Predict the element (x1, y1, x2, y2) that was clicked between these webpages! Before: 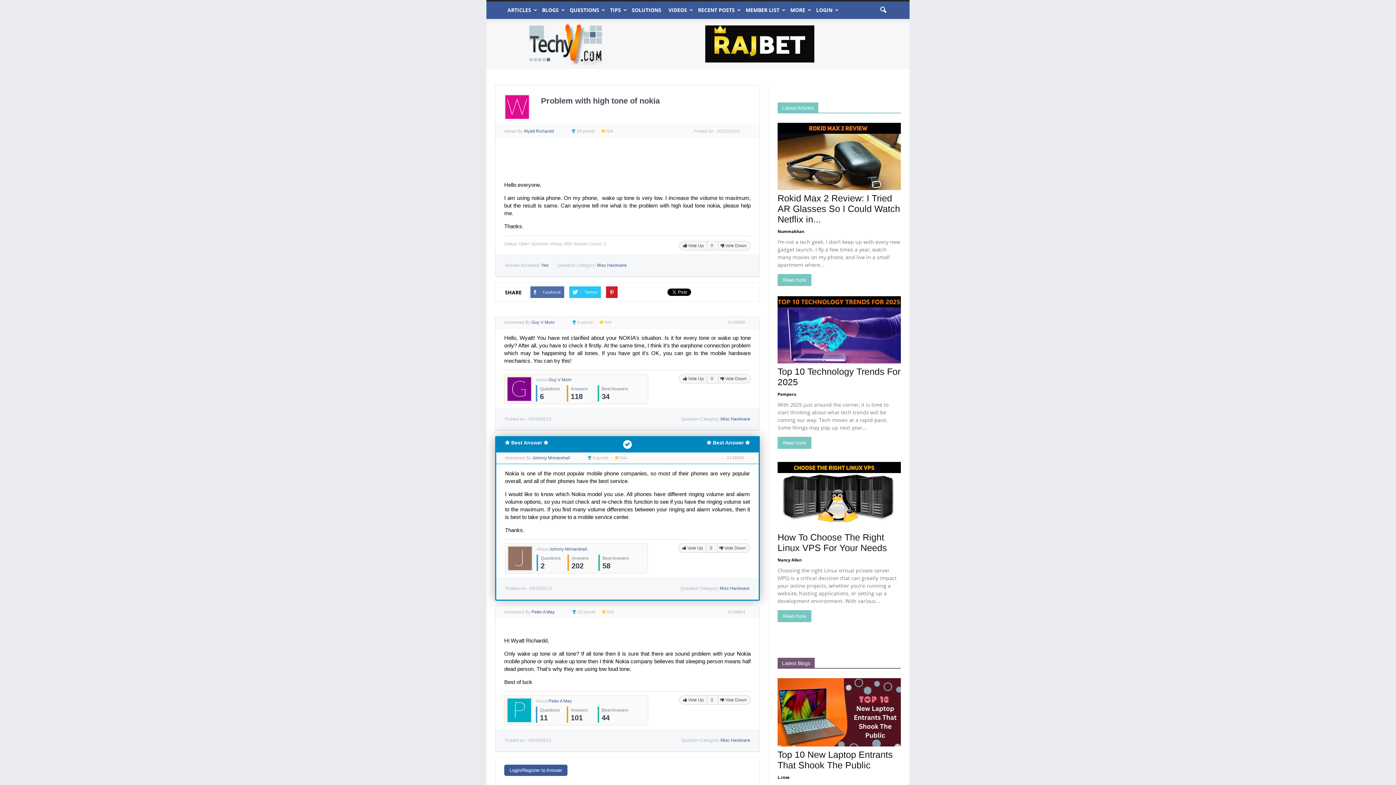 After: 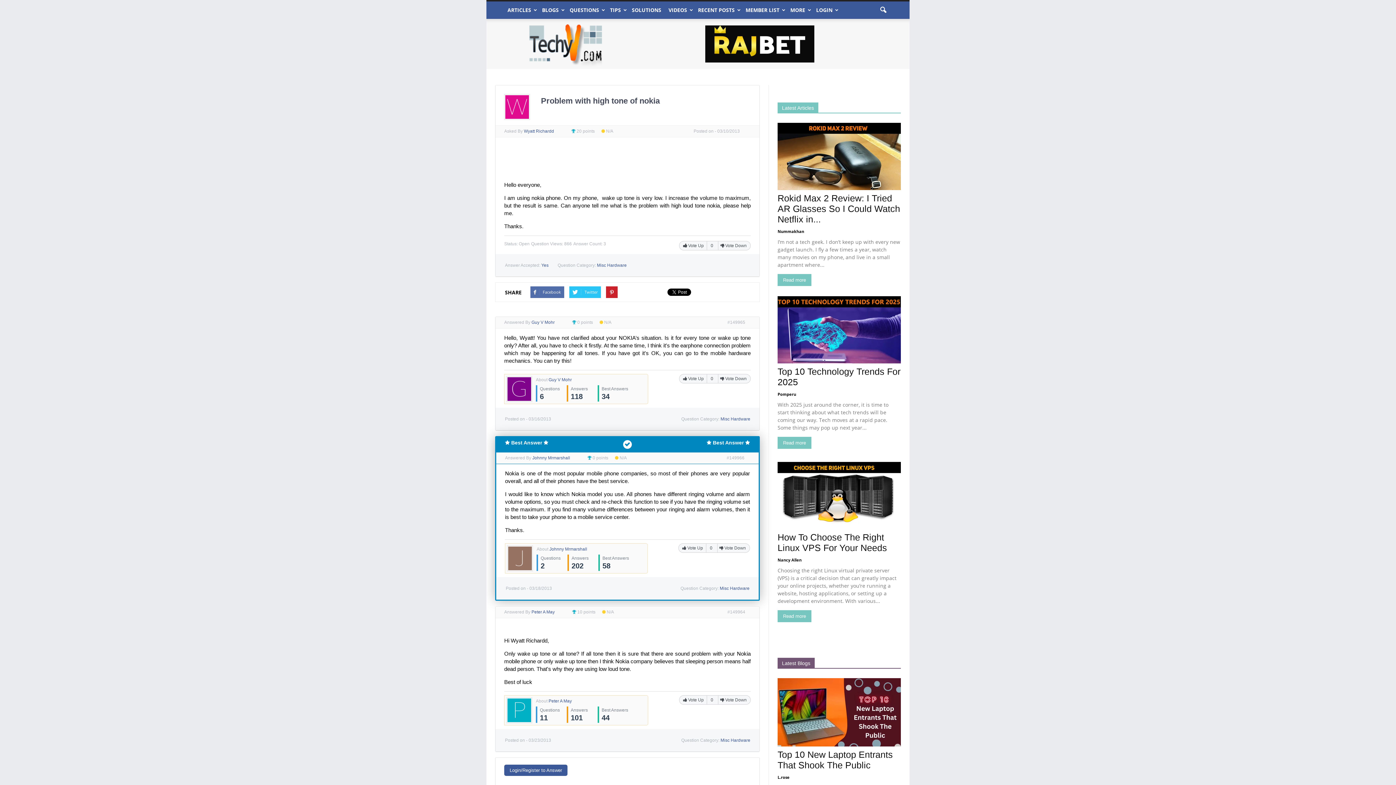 Action: bbox: (679, 695, 706, 705) label:  Vote Up 